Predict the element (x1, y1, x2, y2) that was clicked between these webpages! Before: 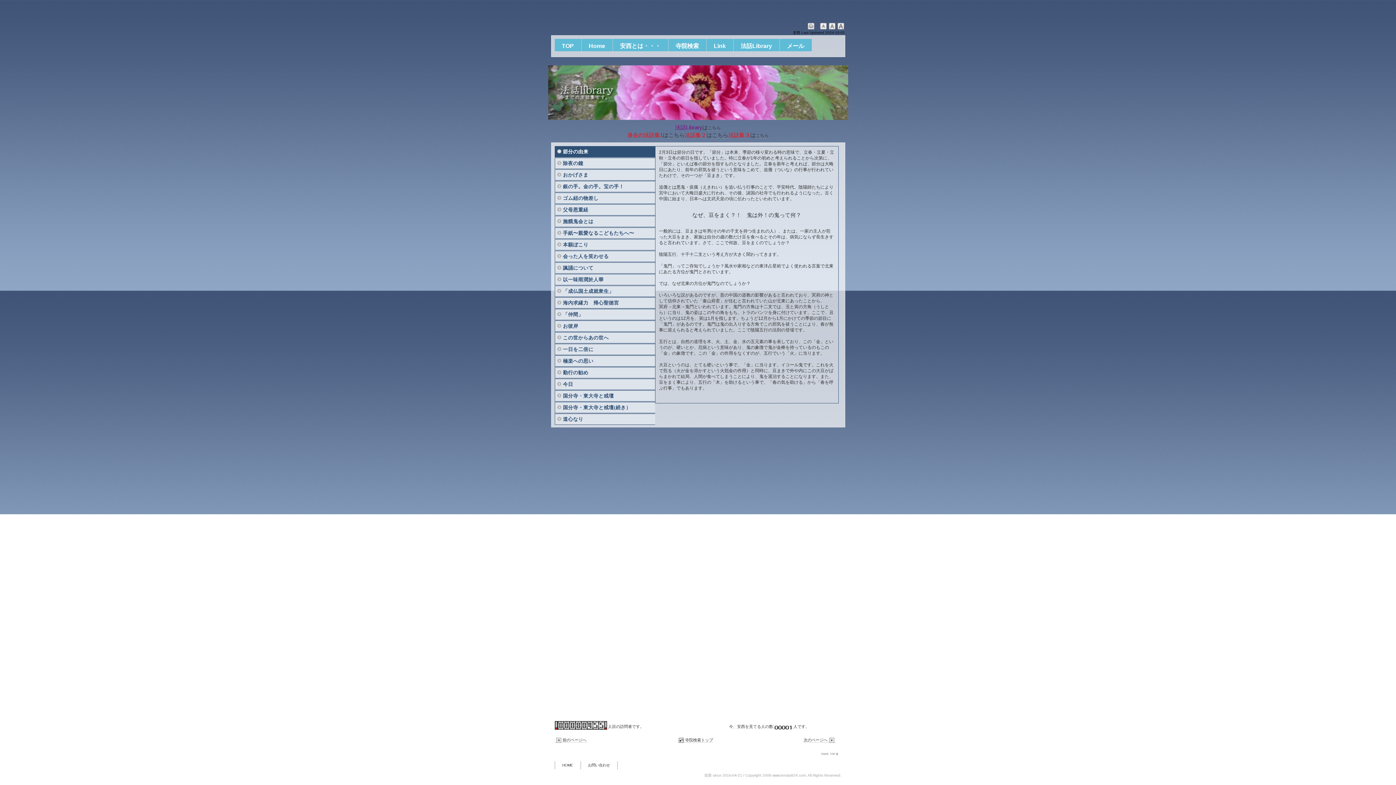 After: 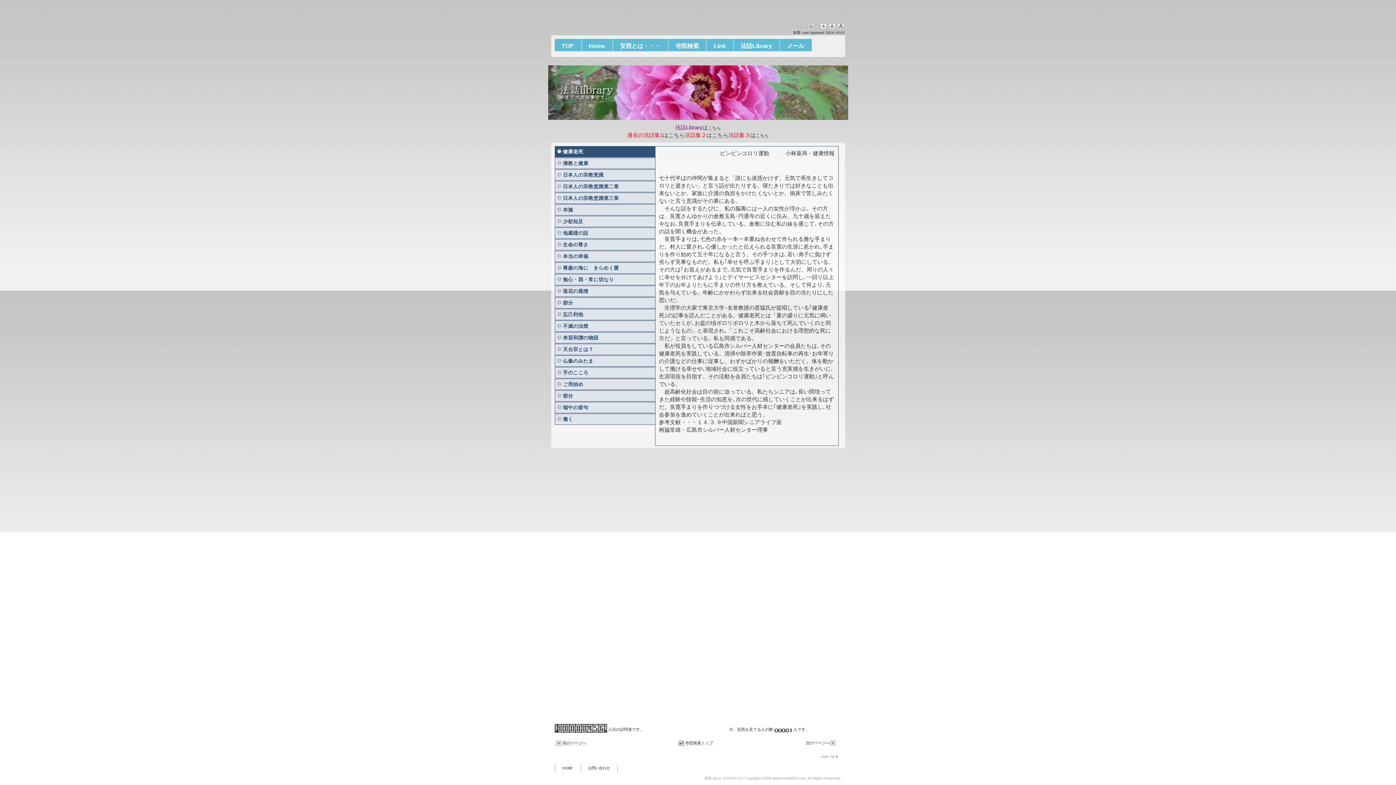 Action: label: こちら bbox: (668, 132, 684, 138)